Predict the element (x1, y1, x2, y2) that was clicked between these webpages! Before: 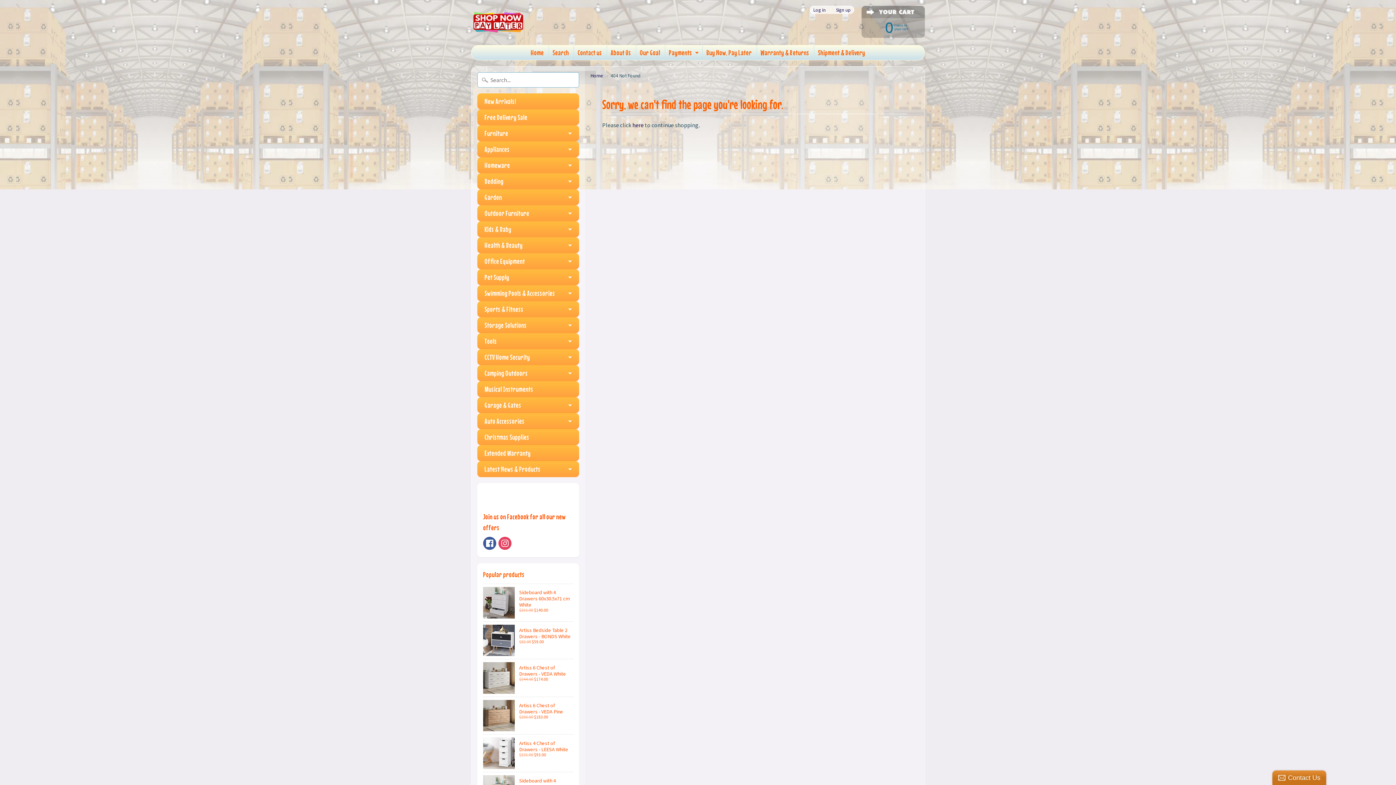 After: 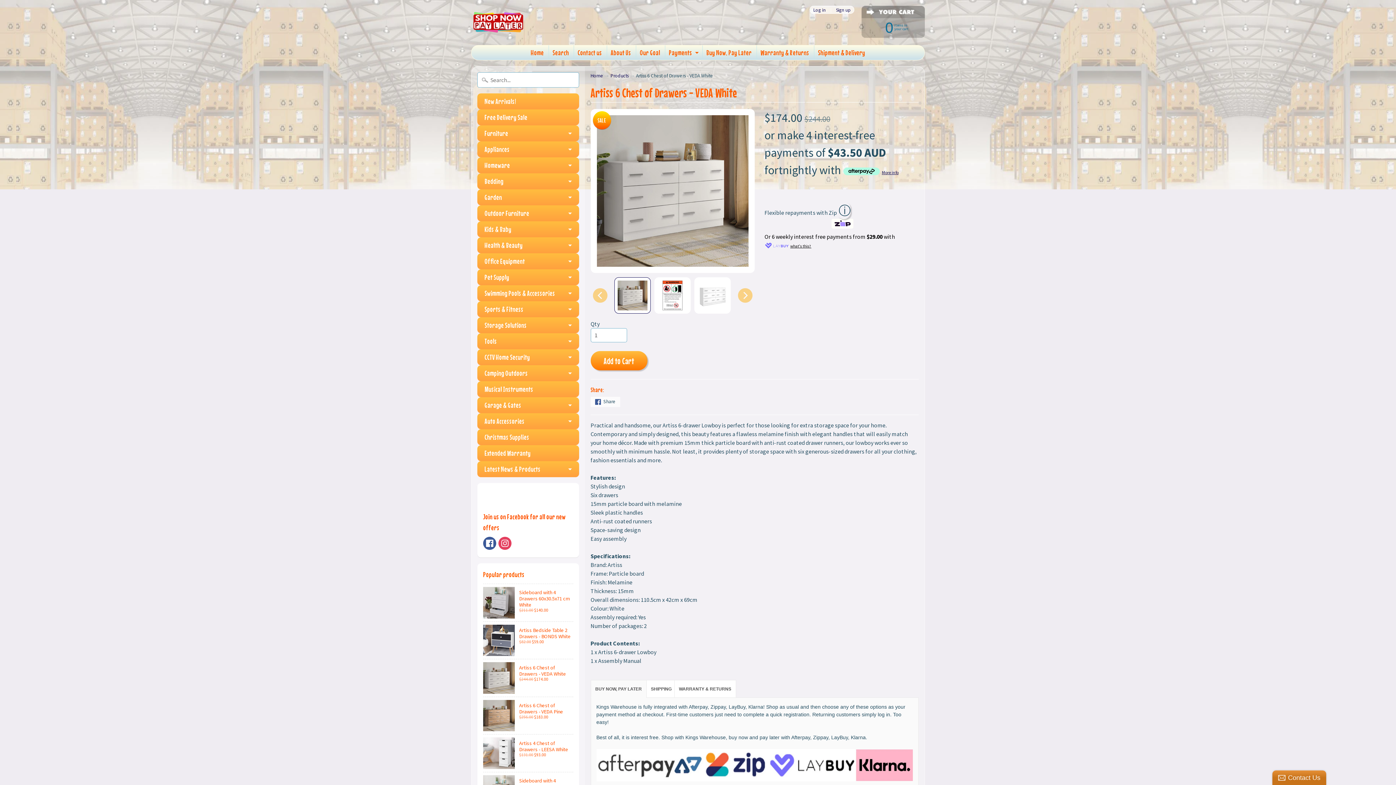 Action: bbox: (483, 659, 573, 697) label: Artiss 6 Chest of Drawers - VEDA White
$244.00 $174.00